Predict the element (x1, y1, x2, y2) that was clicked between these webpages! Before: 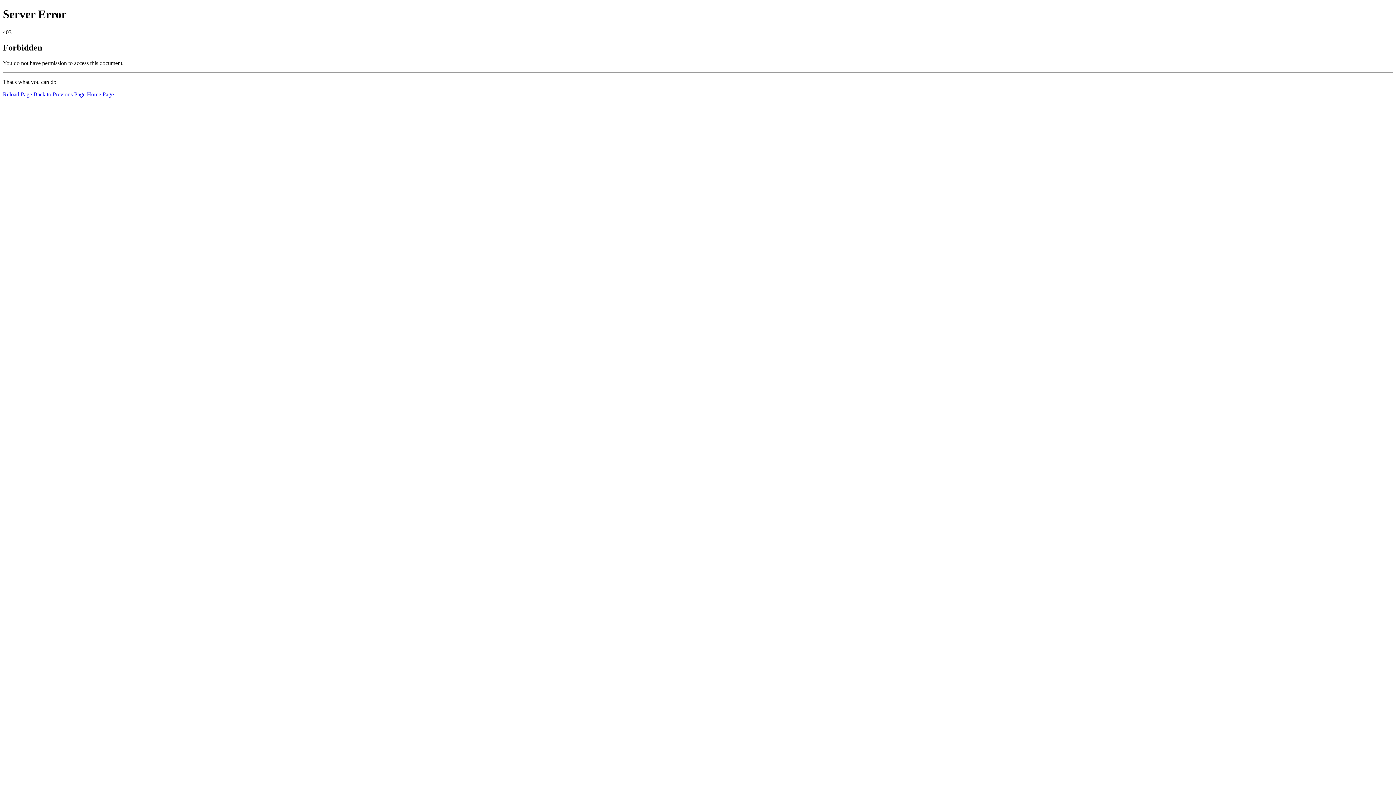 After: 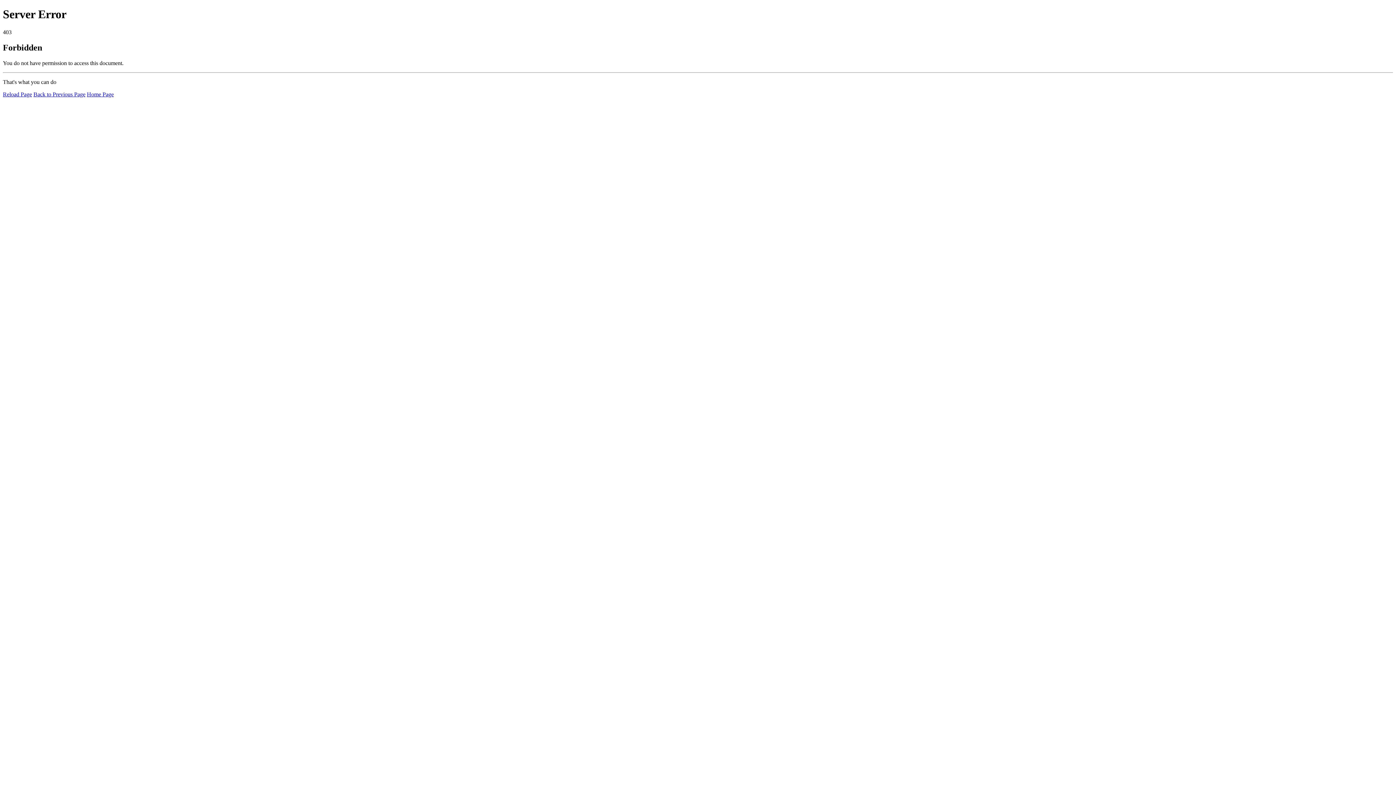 Action: bbox: (86, 91, 113, 97) label: Home Page